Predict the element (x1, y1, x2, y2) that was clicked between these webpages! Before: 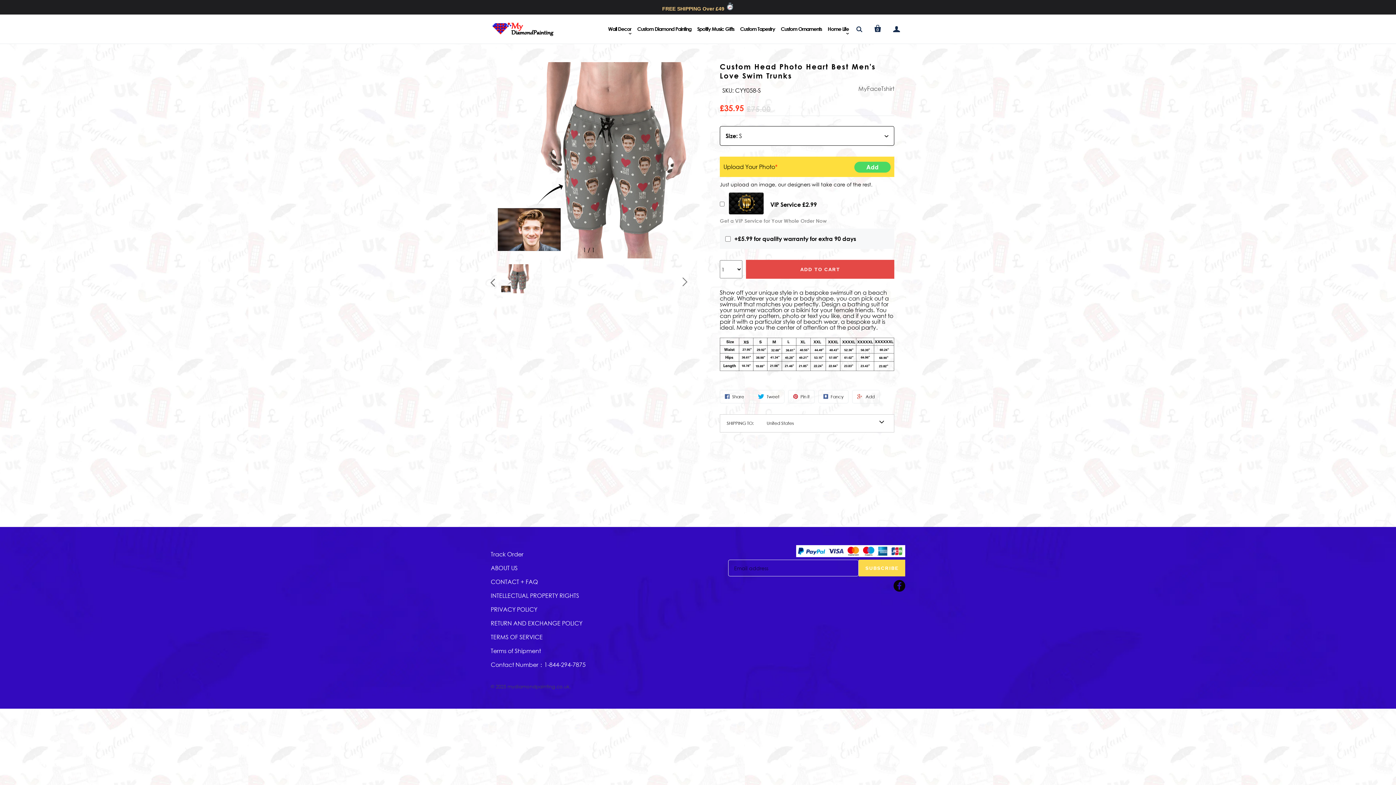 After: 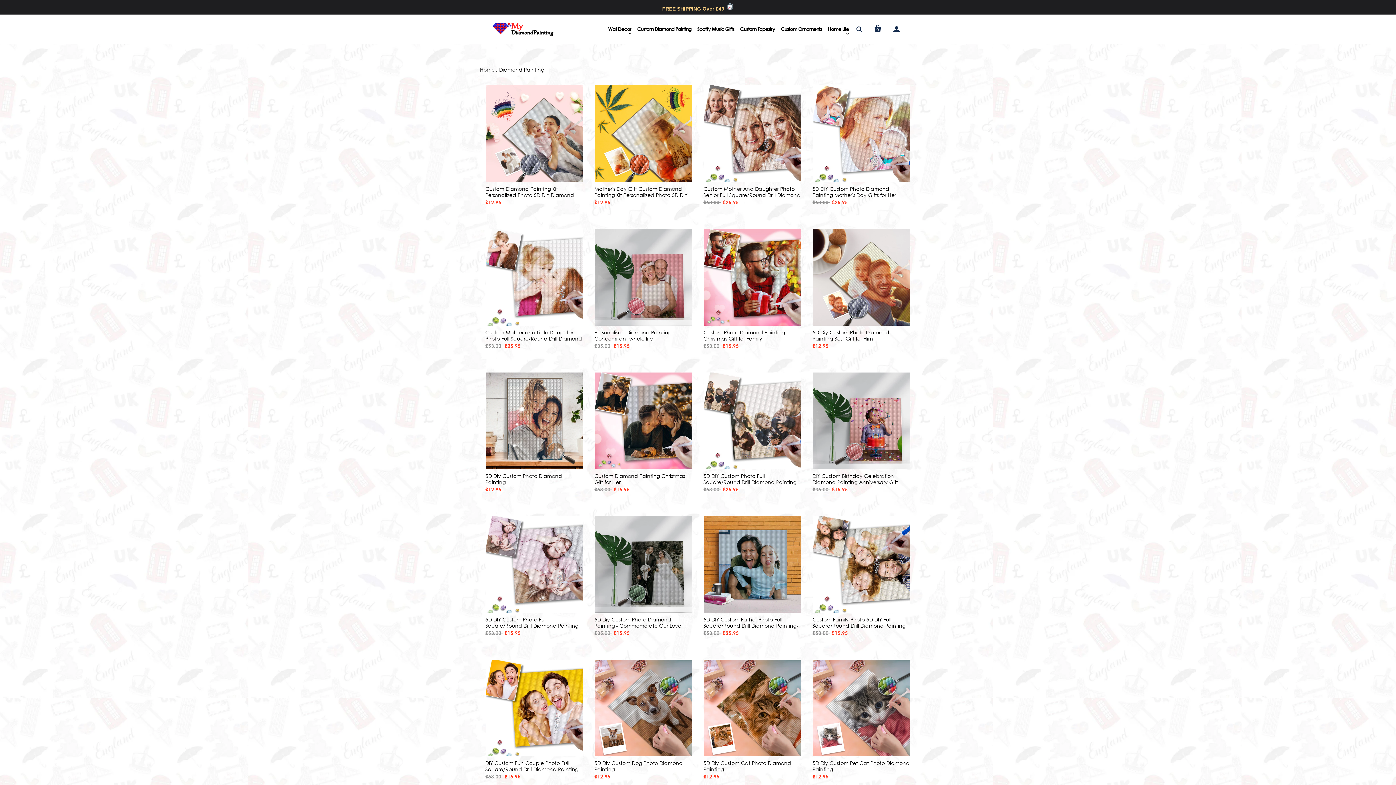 Action: label: Custom Diamond Painting bbox: (635, 24, 693, 33)